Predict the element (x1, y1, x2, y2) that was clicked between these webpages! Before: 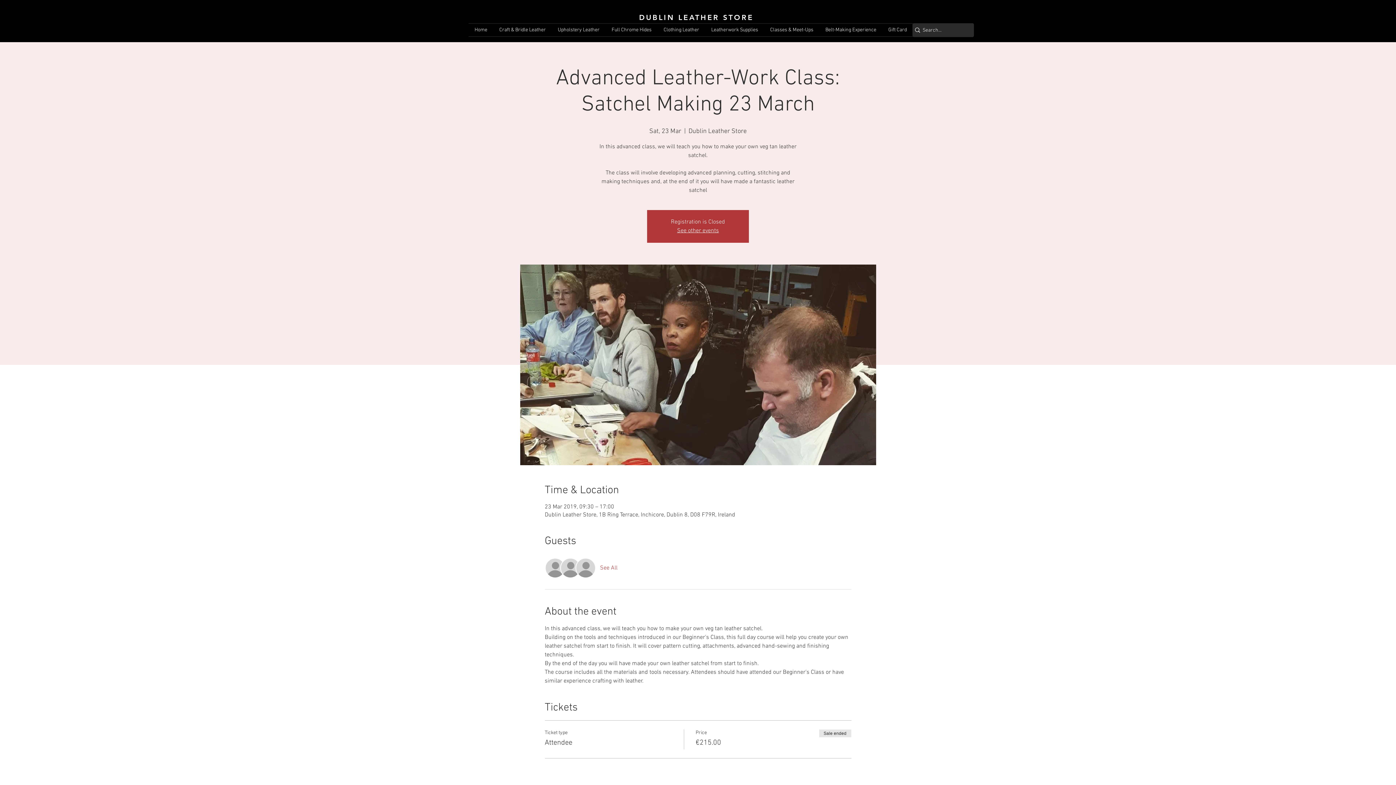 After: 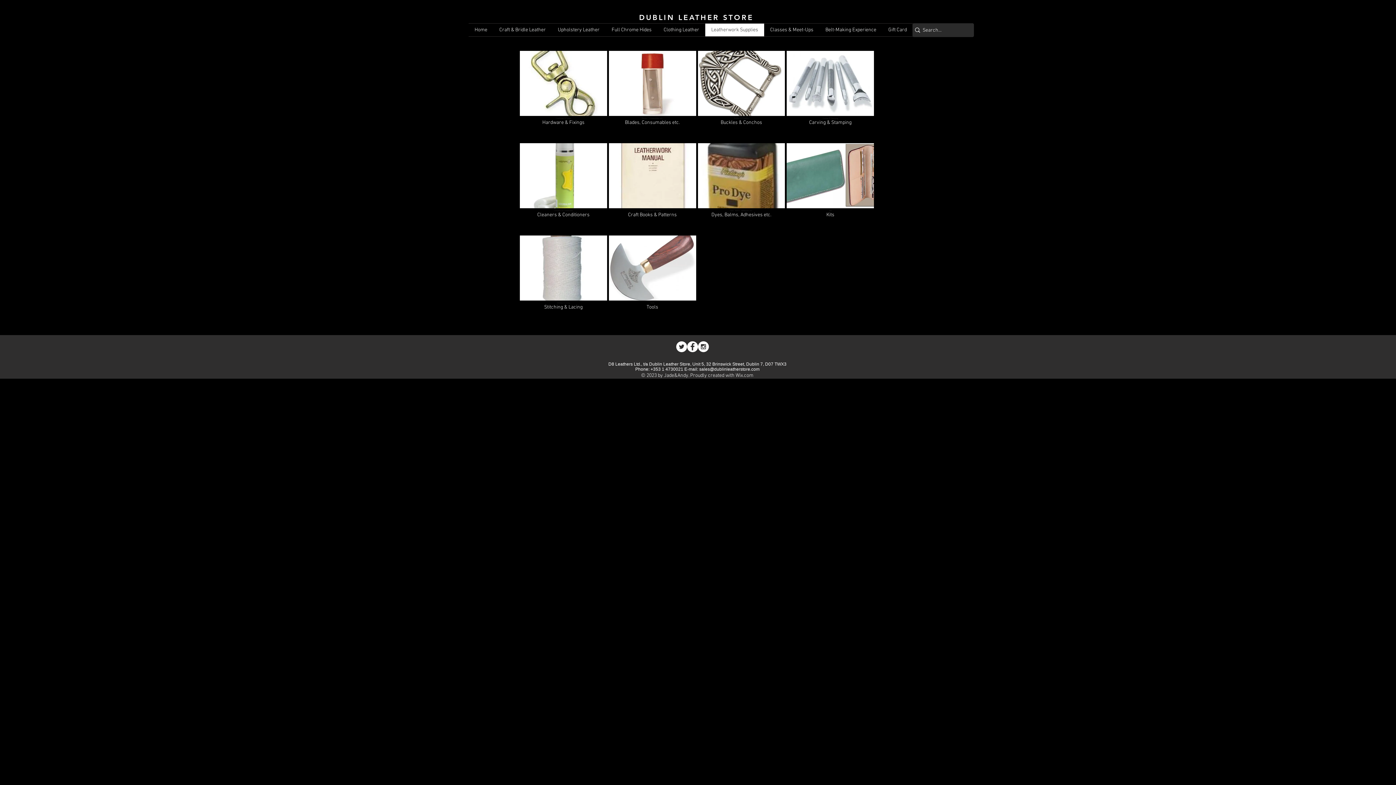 Action: bbox: (705, 23, 764, 36) label: Leatherwork Supplies